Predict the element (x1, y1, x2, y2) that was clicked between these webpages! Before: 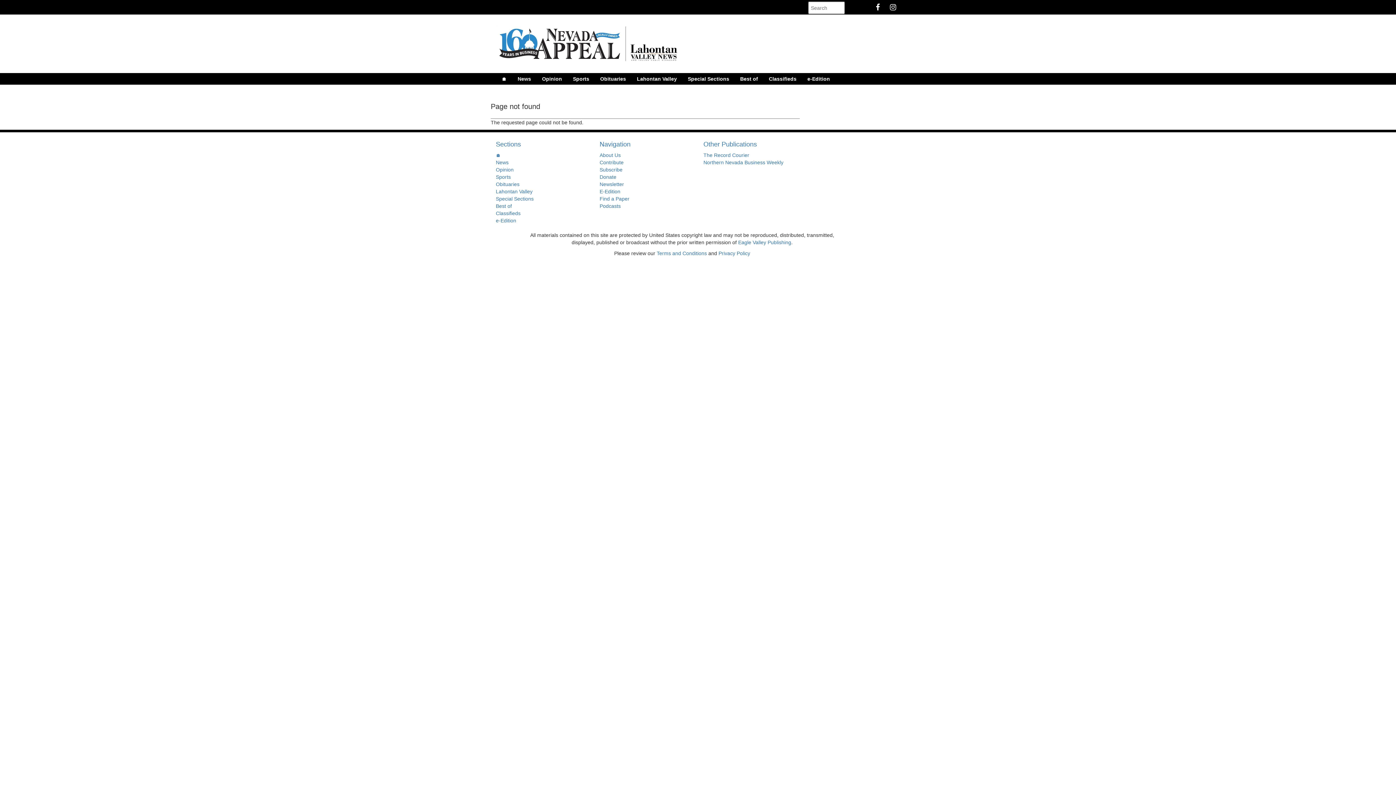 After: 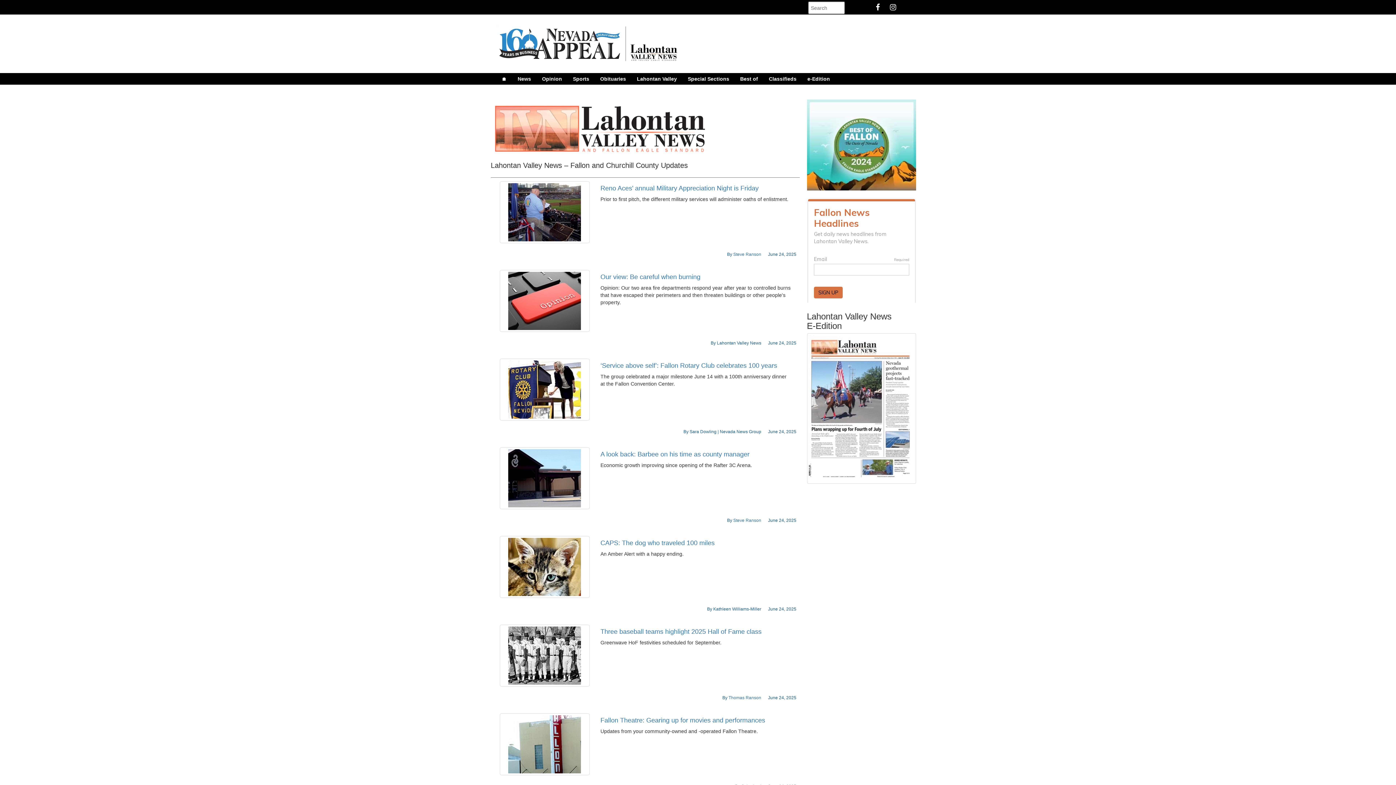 Action: bbox: (496, 188, 532, 194) label: Lahontan Valley